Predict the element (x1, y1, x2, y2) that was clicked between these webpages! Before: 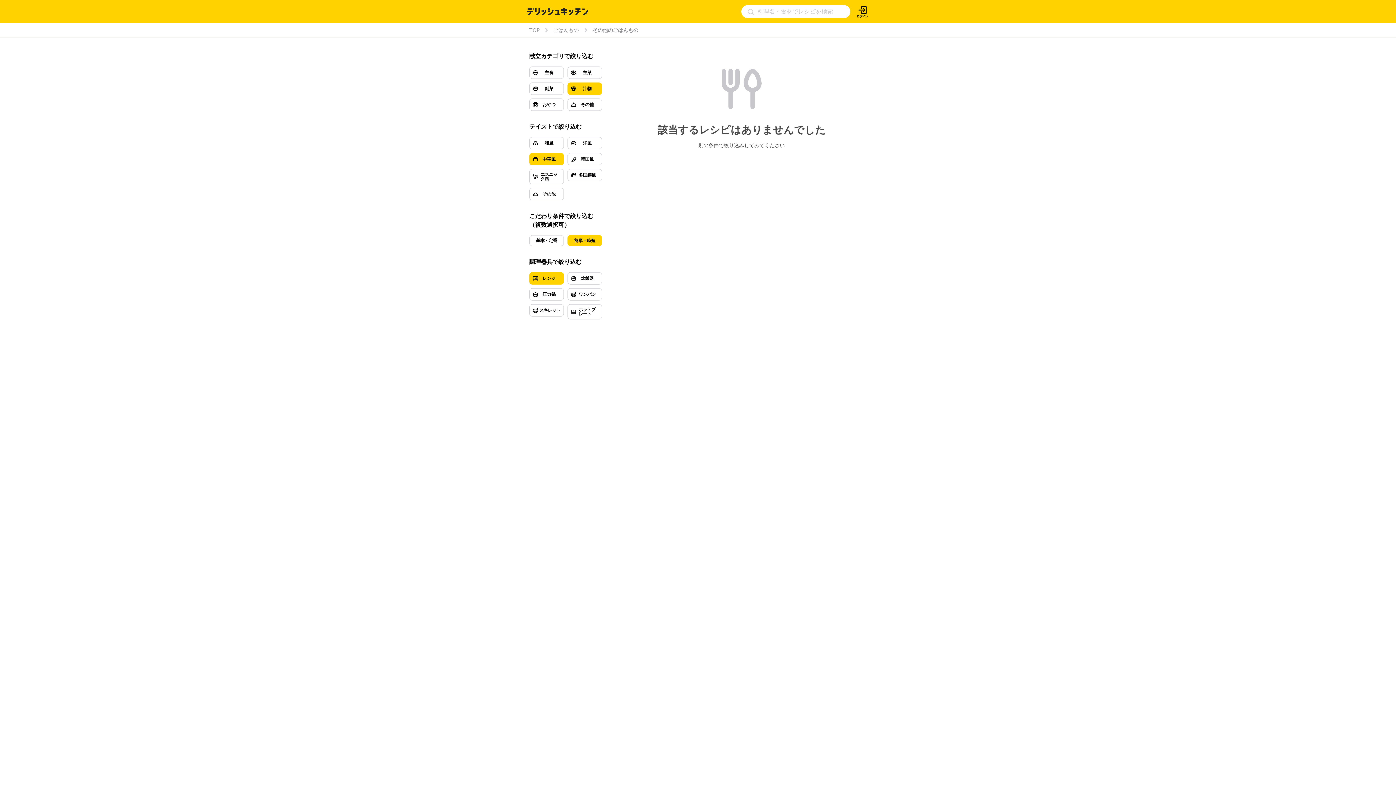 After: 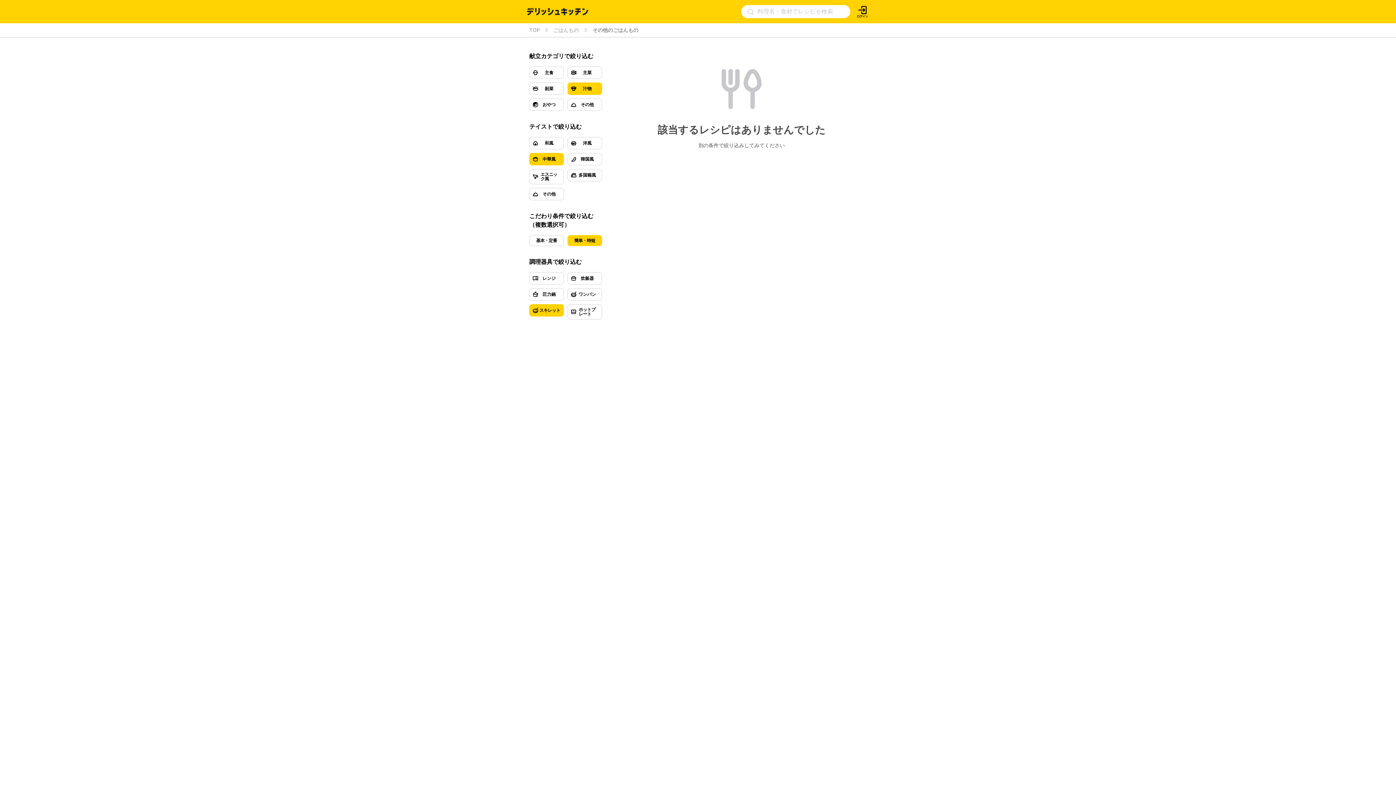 Action: bbox: (529, 304, 564, 316) label: スキレット